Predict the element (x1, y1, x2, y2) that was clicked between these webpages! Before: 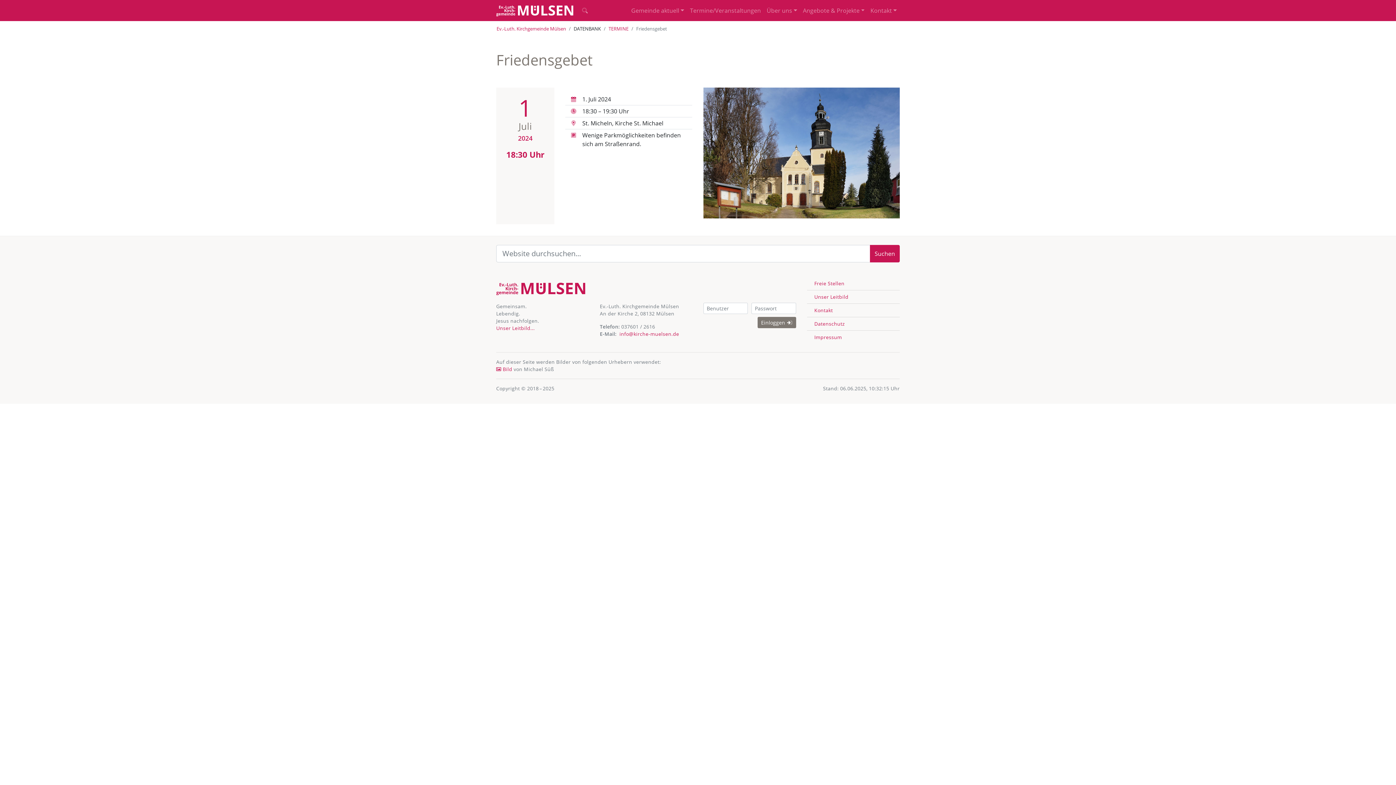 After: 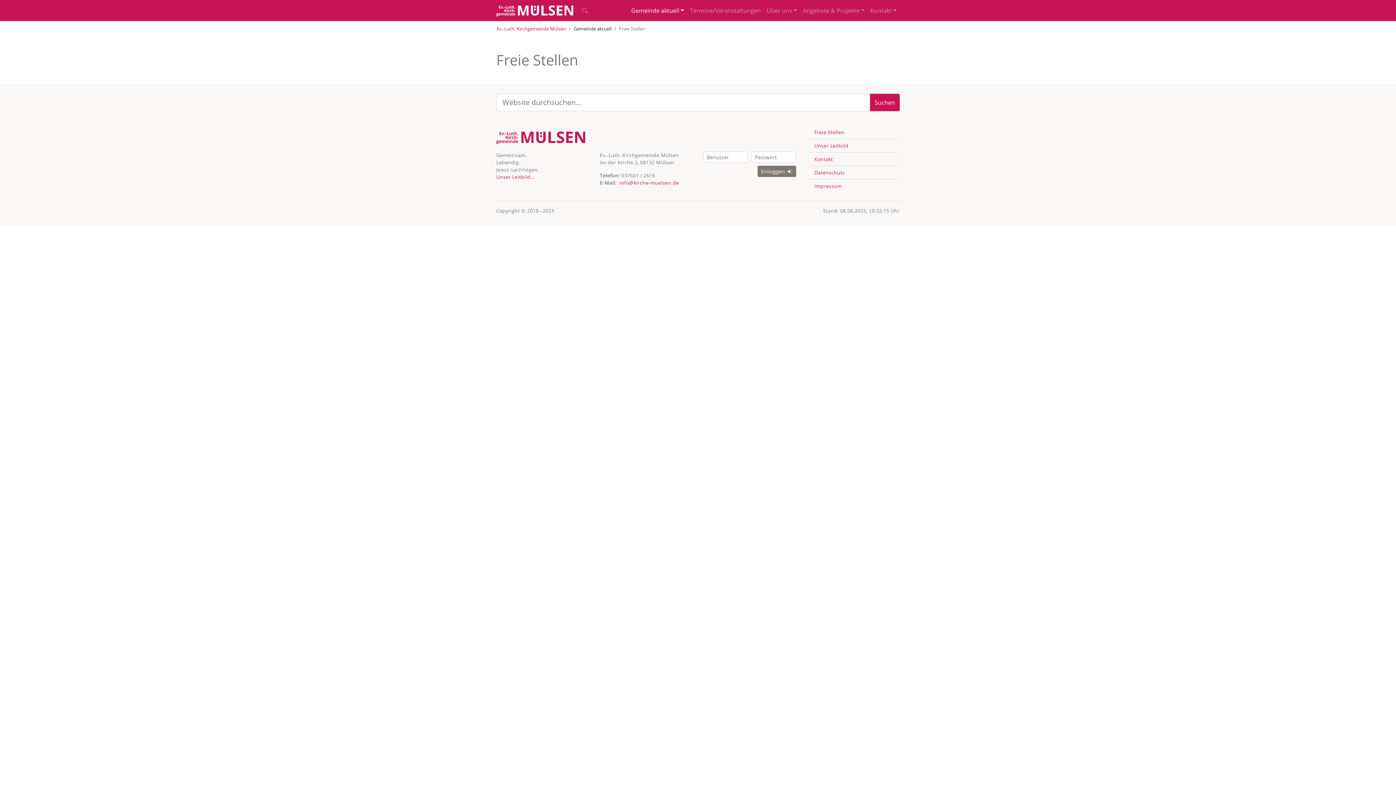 Action: label: Freie Stellen bbox: (814, 279, 844, 286)